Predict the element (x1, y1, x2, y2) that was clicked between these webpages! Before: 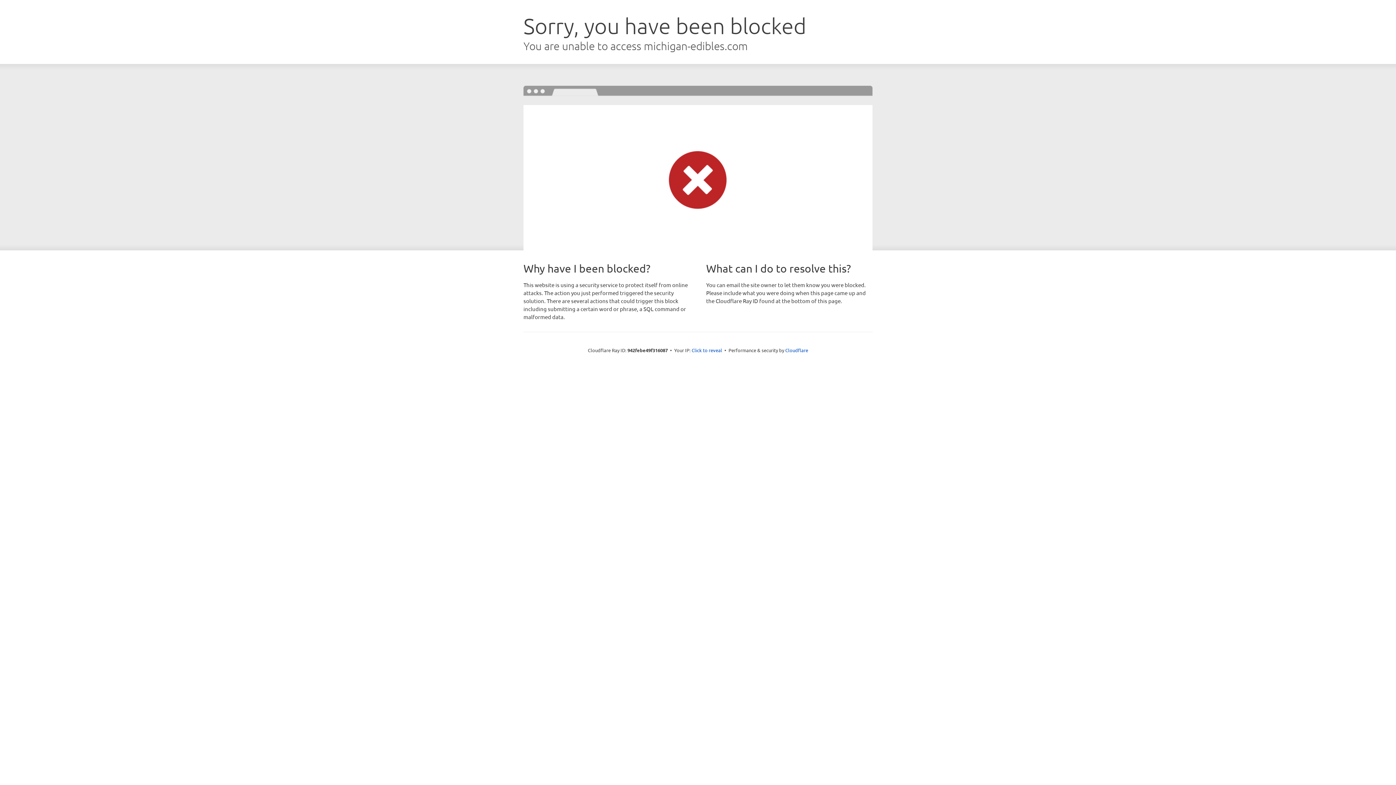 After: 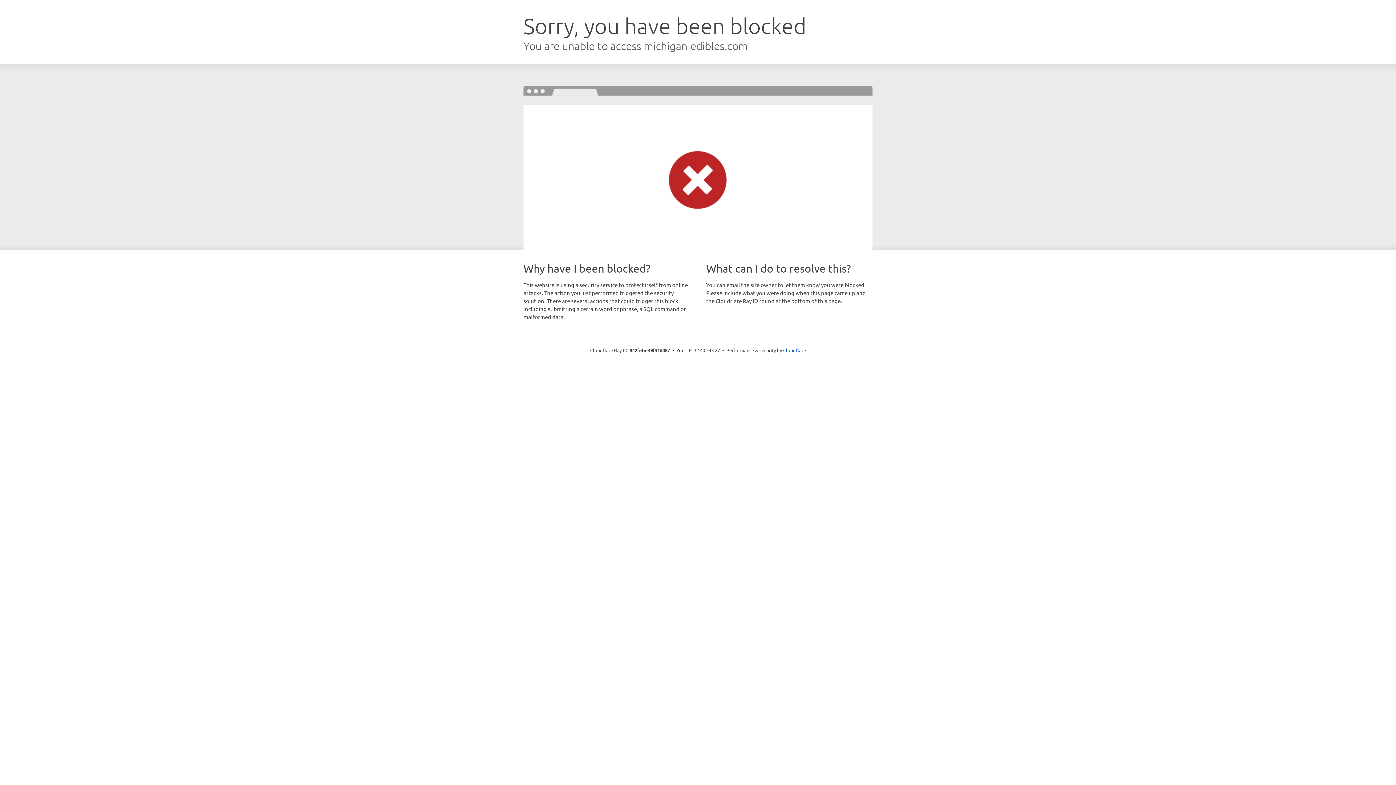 Action: label: Click to reveal bbox: (691, 346, 722, 353)